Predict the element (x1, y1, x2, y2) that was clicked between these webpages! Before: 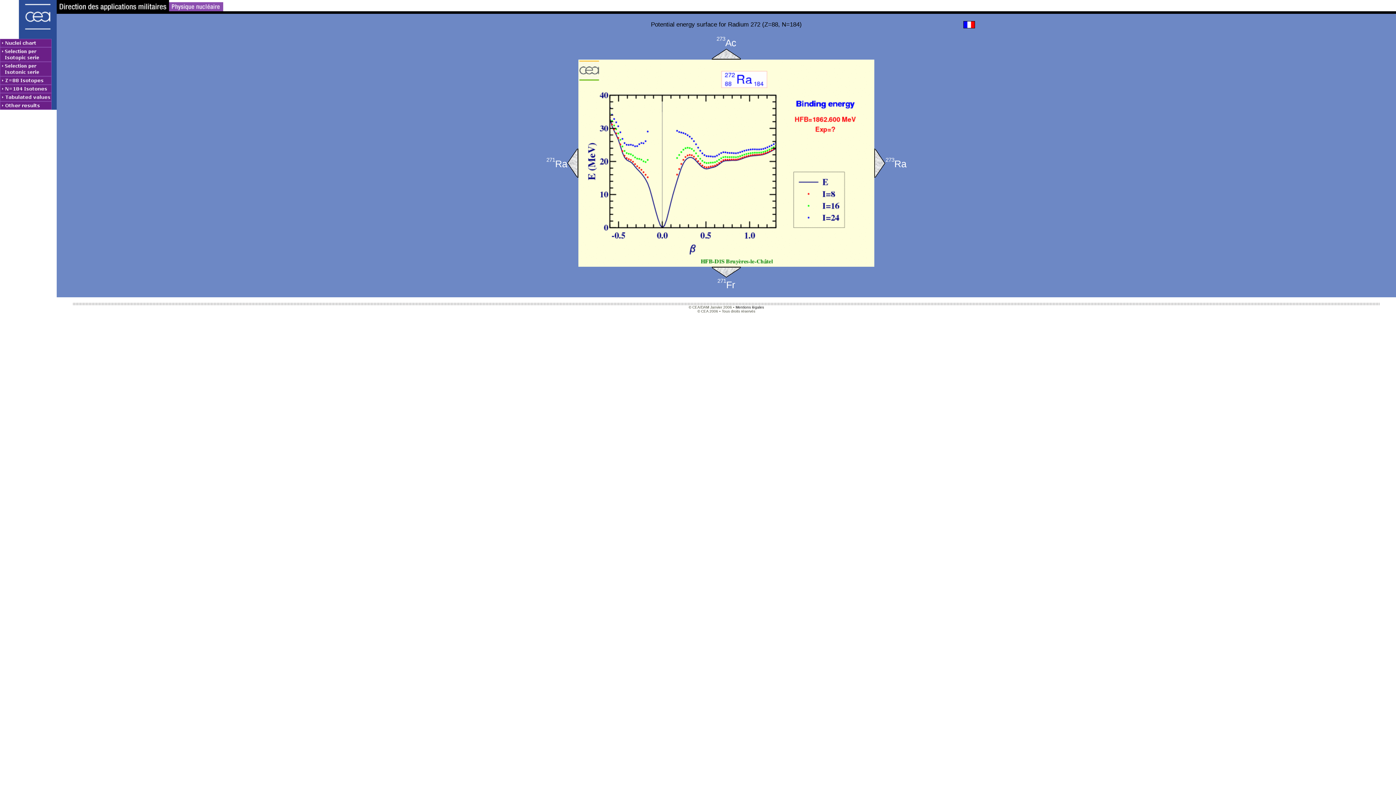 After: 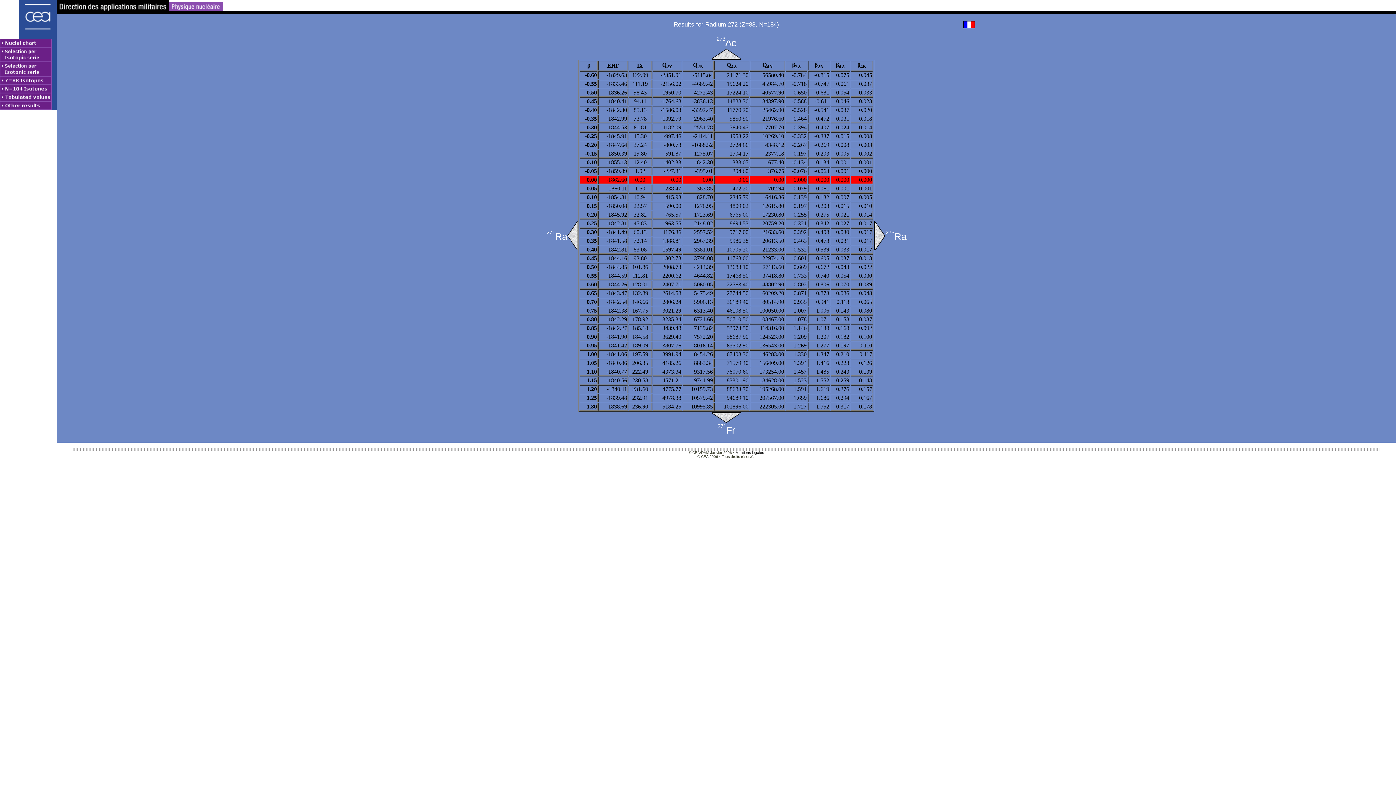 Action: bbox: (0, 93, 56, 101)